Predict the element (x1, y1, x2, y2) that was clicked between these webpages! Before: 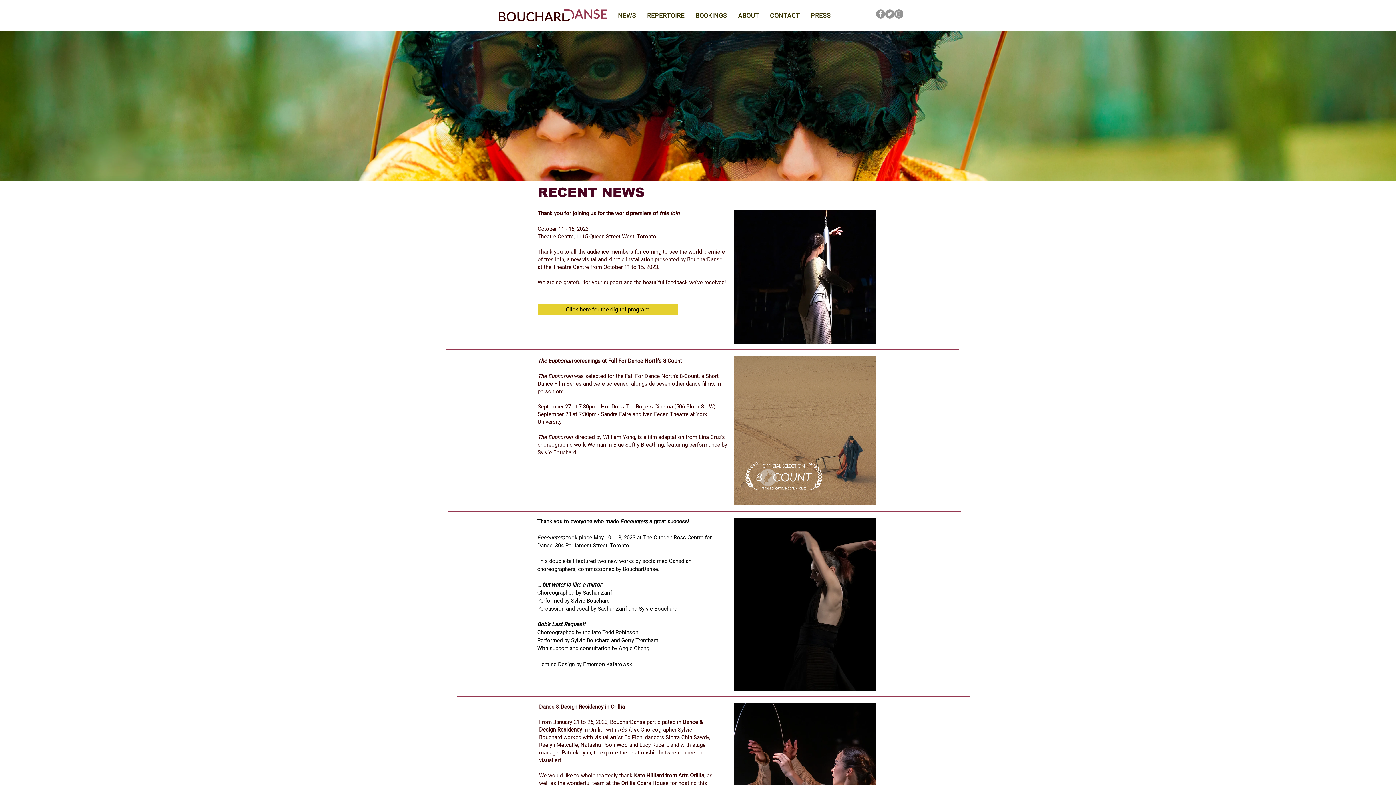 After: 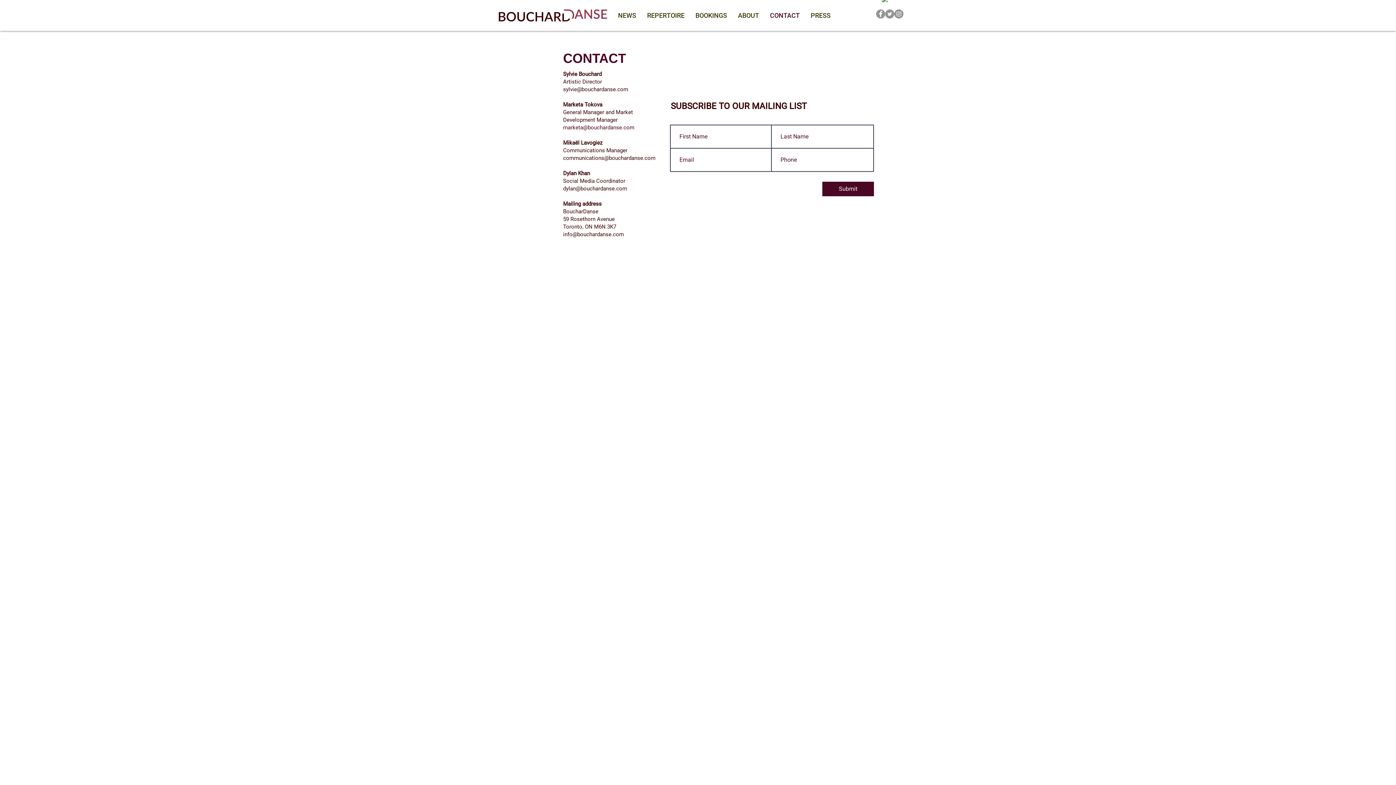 Action: bbox: (764, 9, 805, 21) label: CONTACT